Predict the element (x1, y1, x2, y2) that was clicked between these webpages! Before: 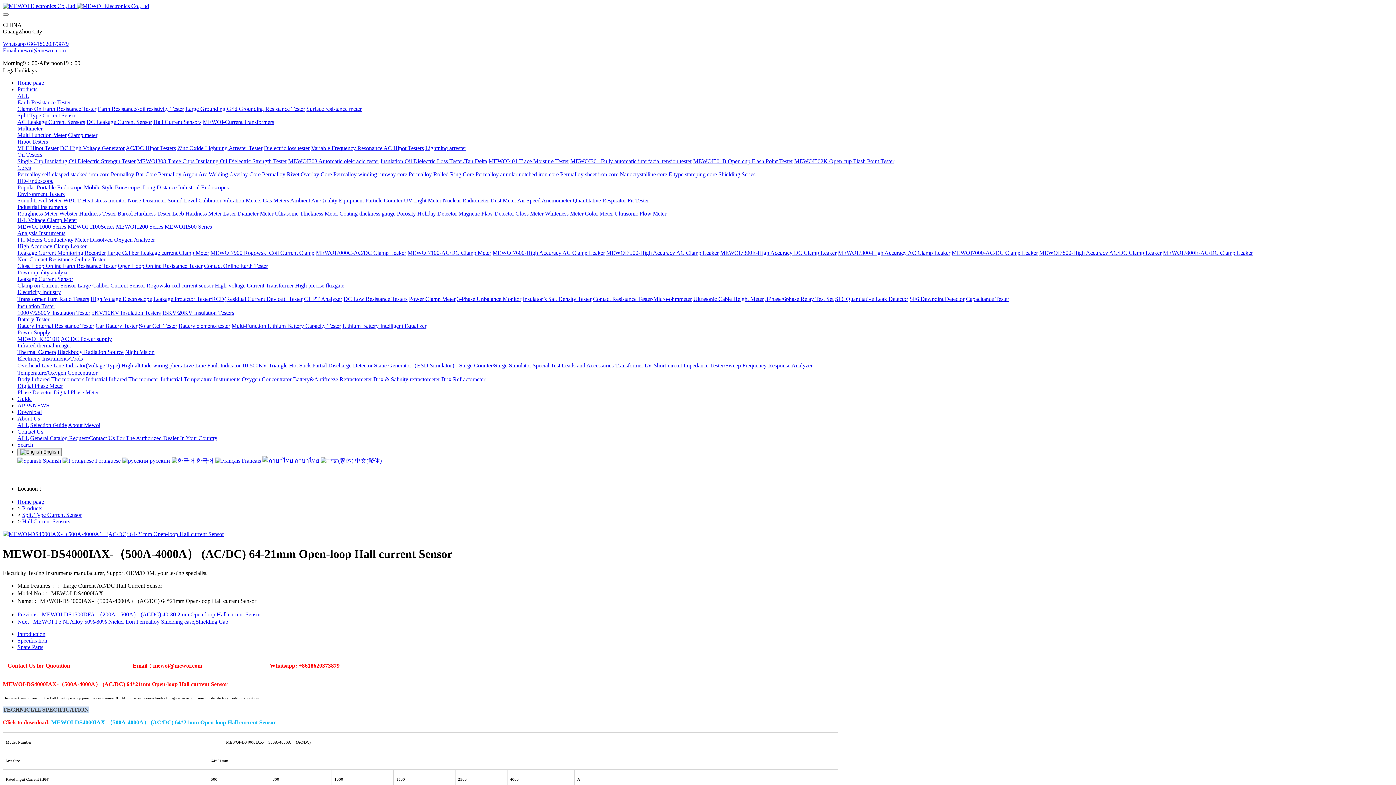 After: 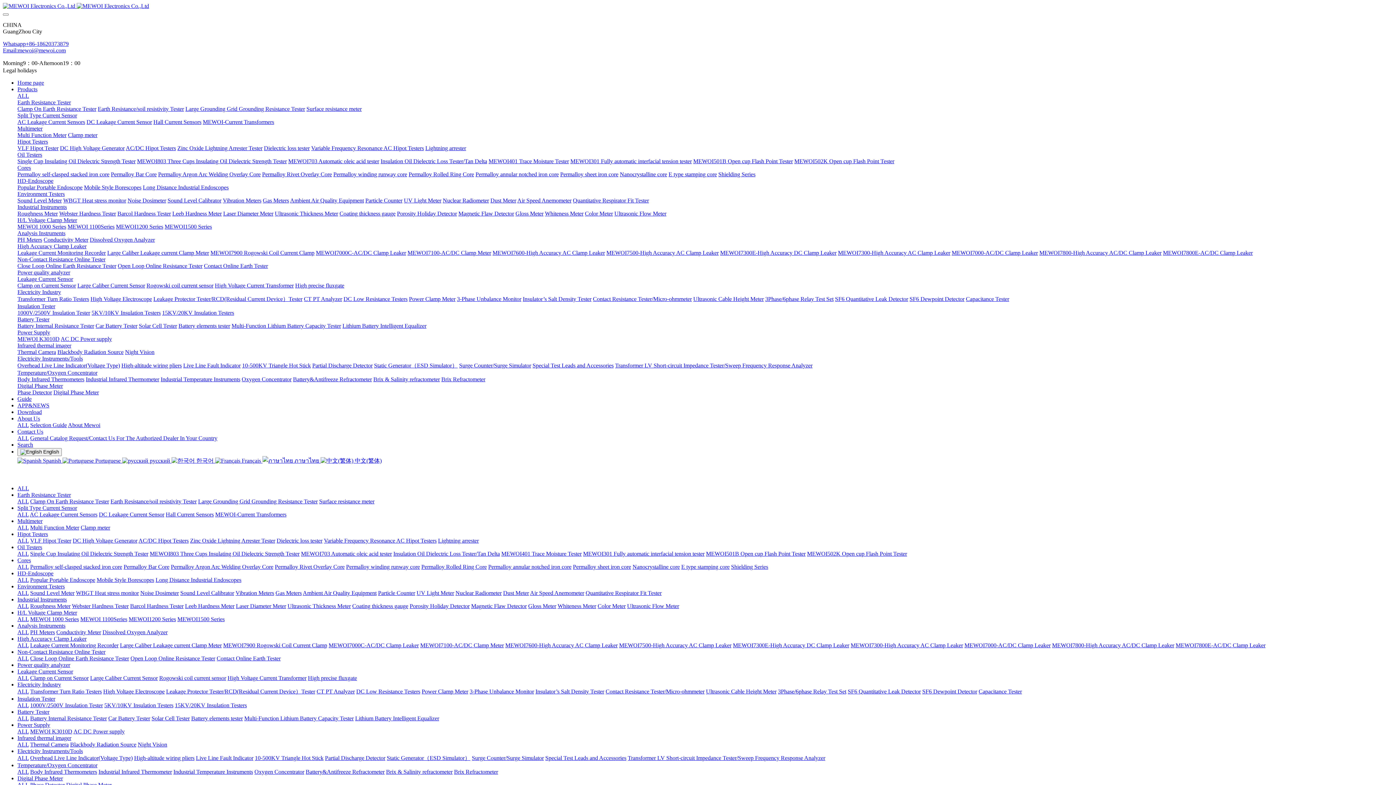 Action: label: Battery&Antifreeze Refractometer bbox: (293, 376, 372, 382)